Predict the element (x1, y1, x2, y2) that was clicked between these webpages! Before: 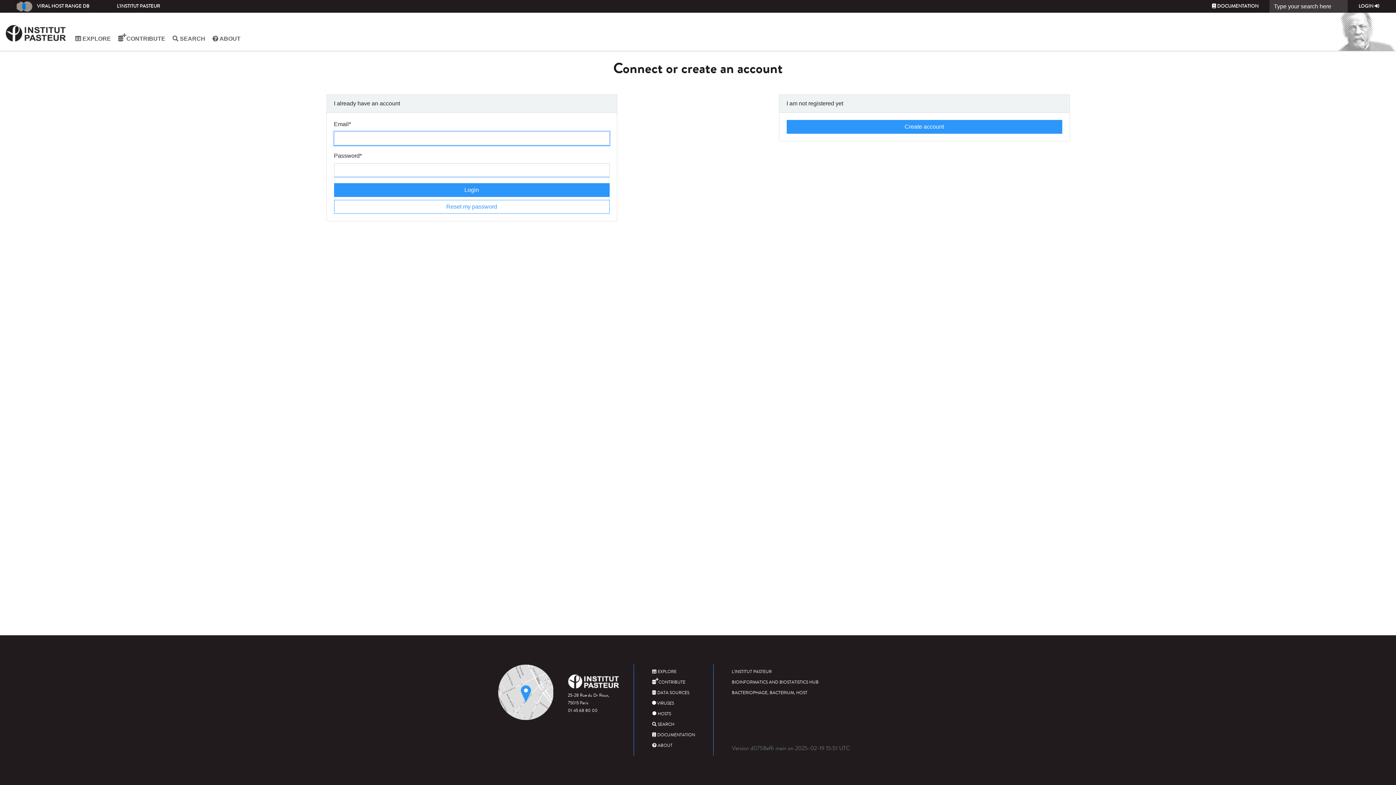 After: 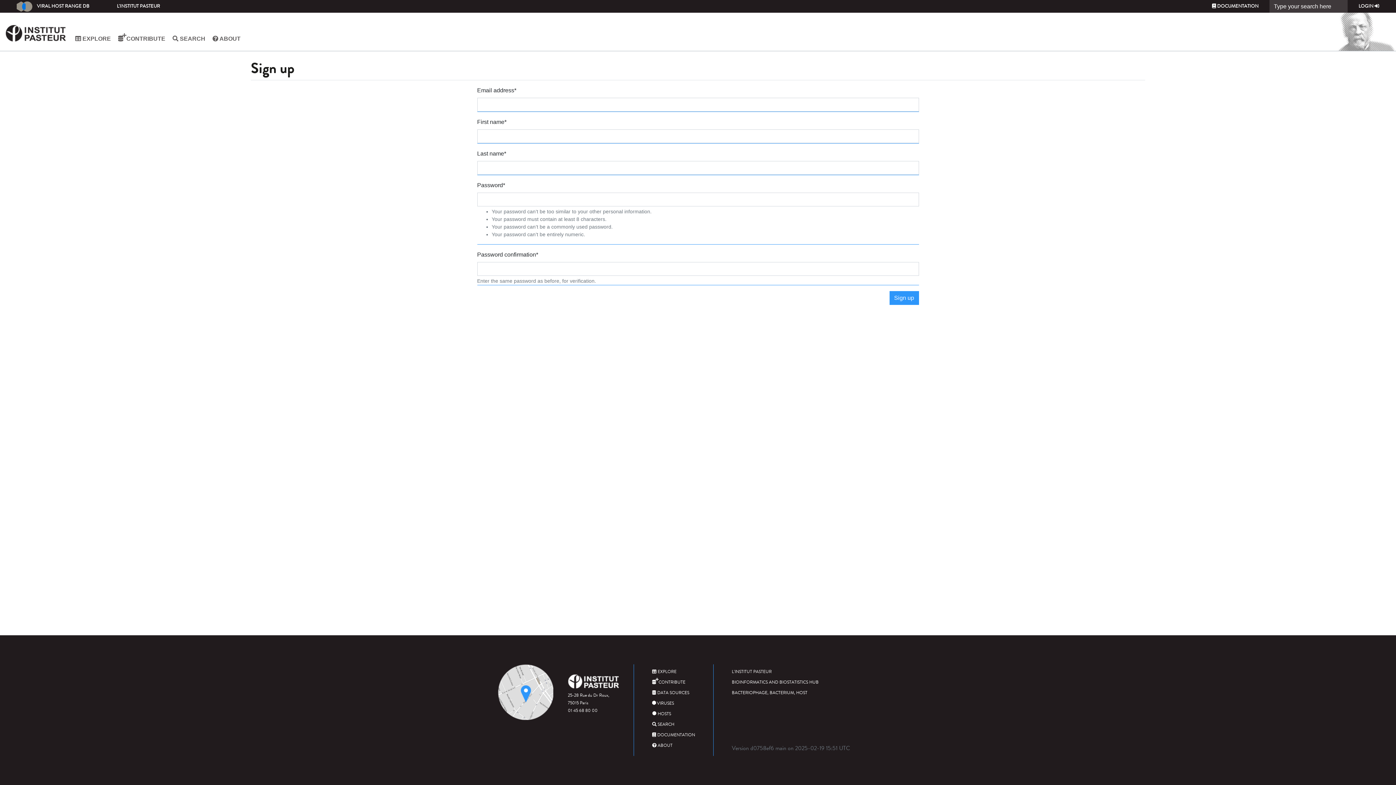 Action: label: Create account bbox: (786, 120, 1062, 133)